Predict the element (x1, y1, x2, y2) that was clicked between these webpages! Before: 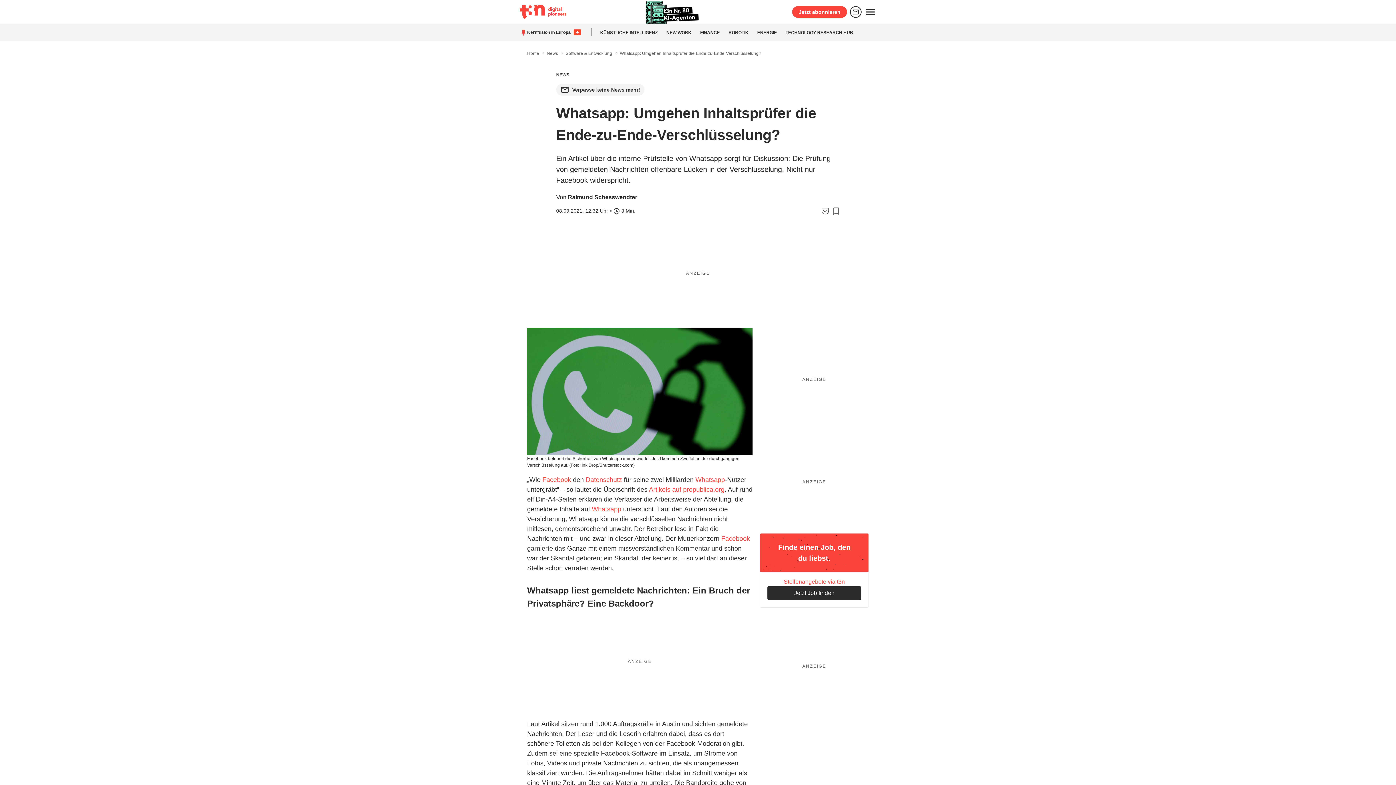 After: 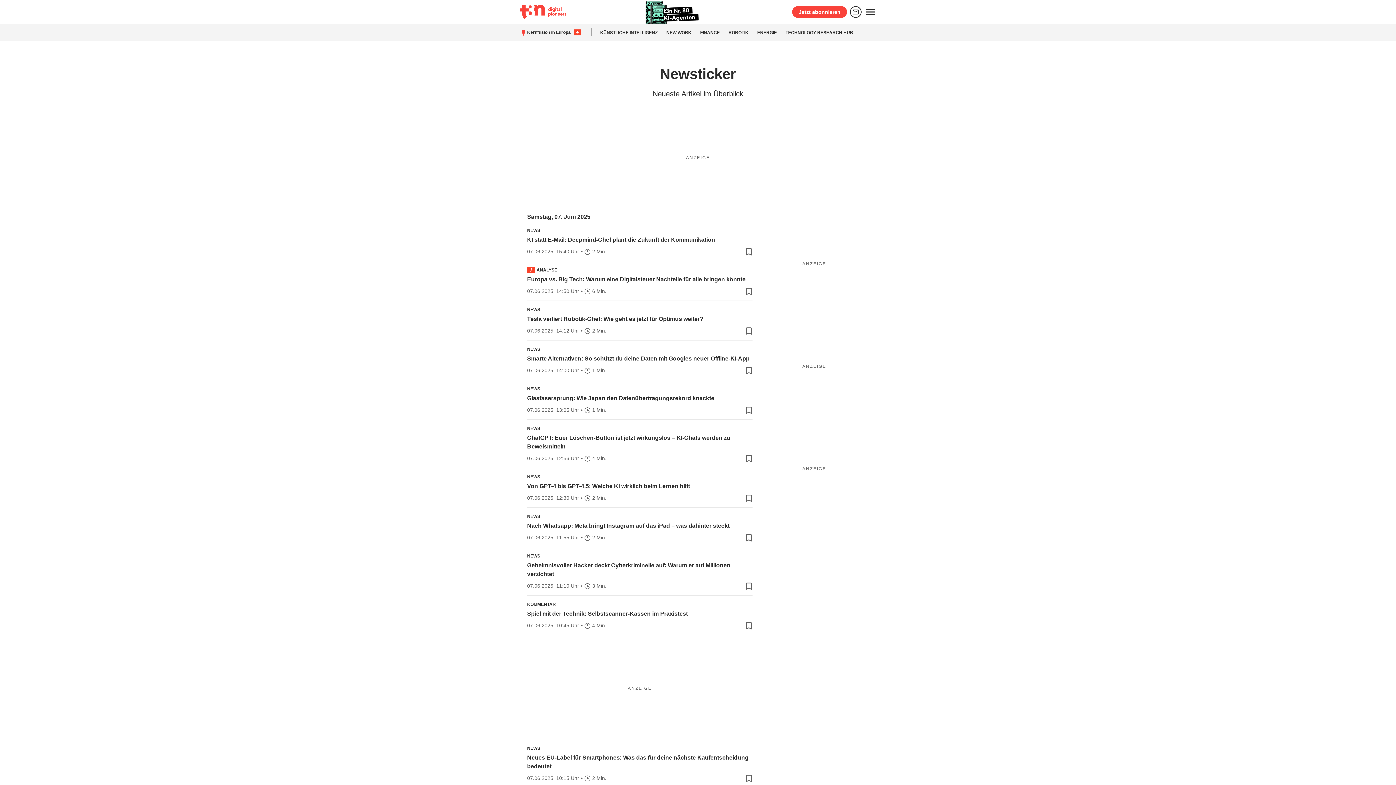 Action: label: News bbox: (546, 50, 558, 56)